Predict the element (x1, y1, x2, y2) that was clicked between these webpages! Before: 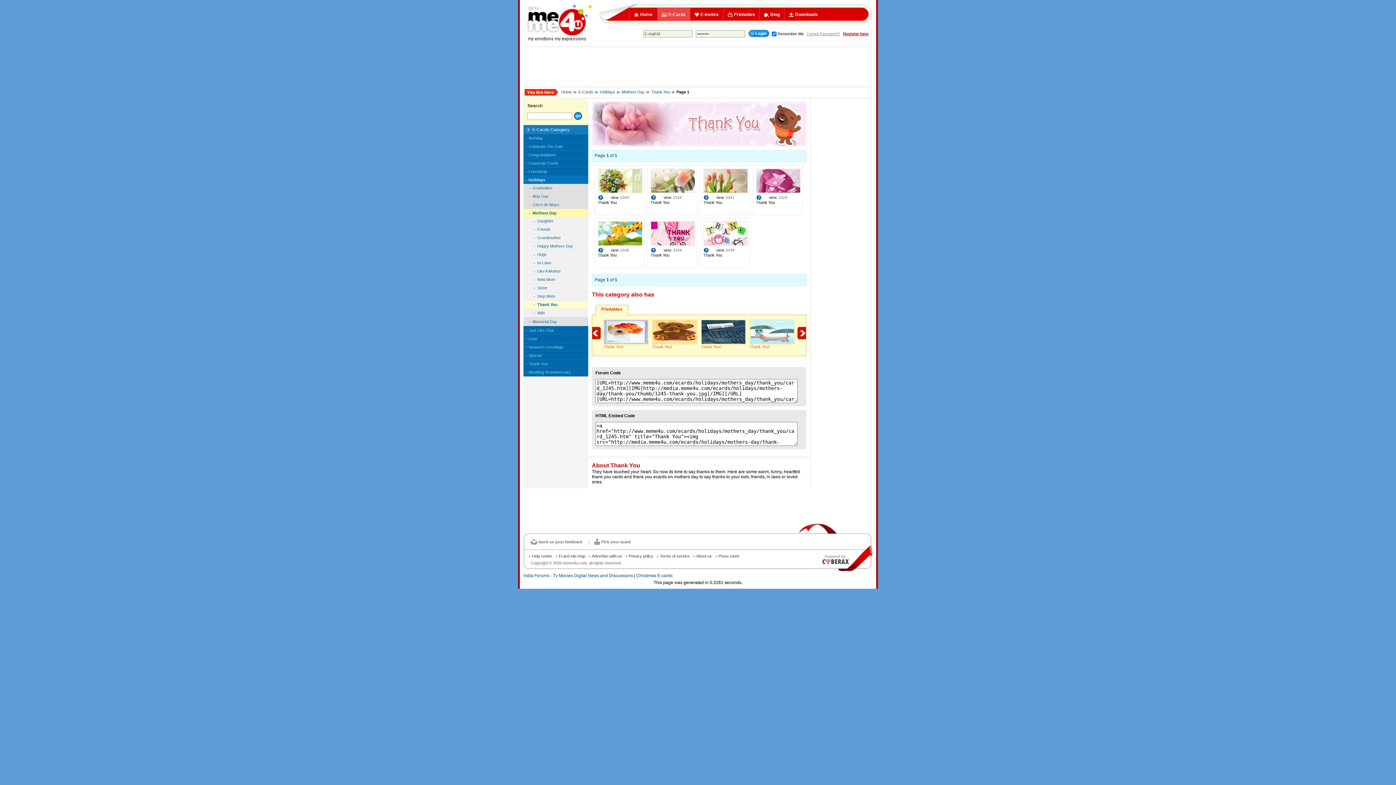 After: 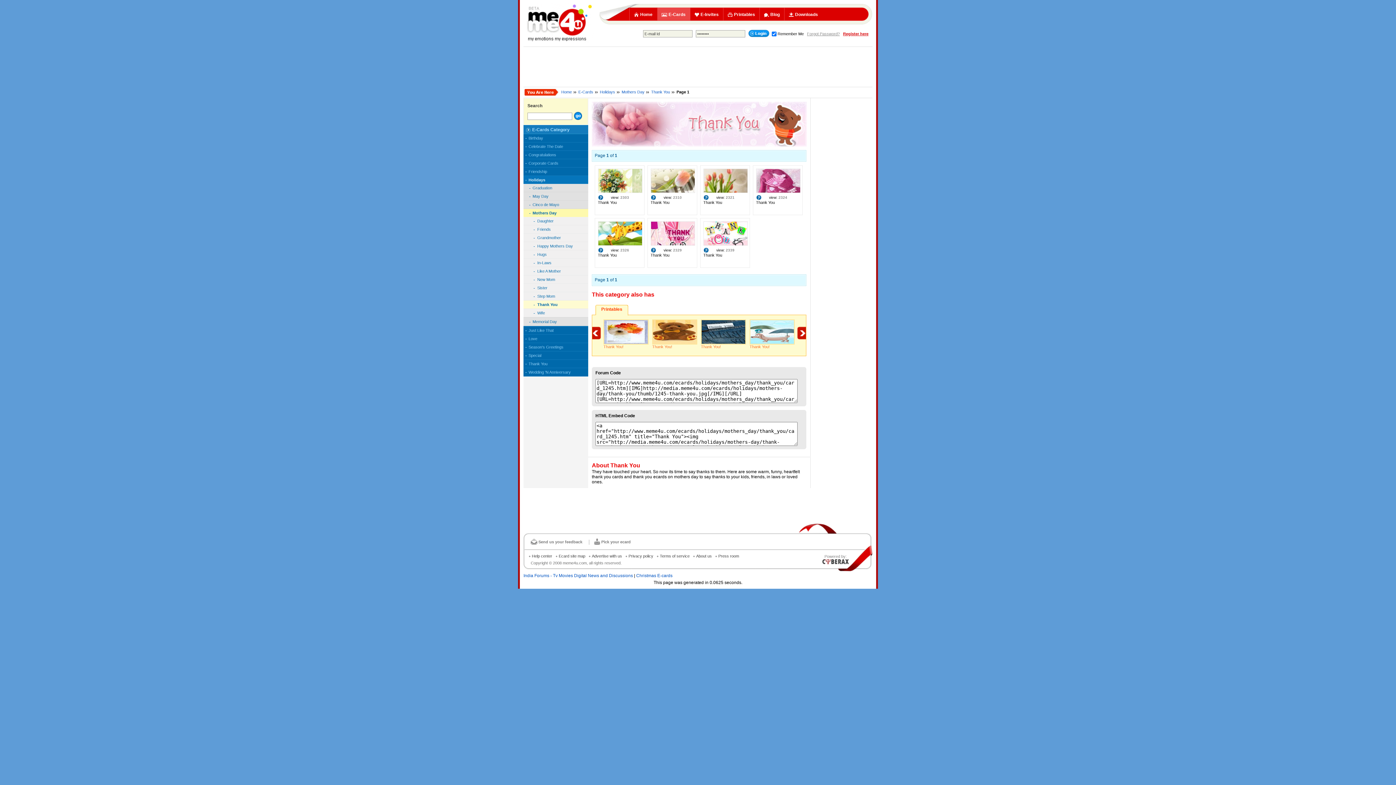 Action: bbox: (592, 142, 806, 147)